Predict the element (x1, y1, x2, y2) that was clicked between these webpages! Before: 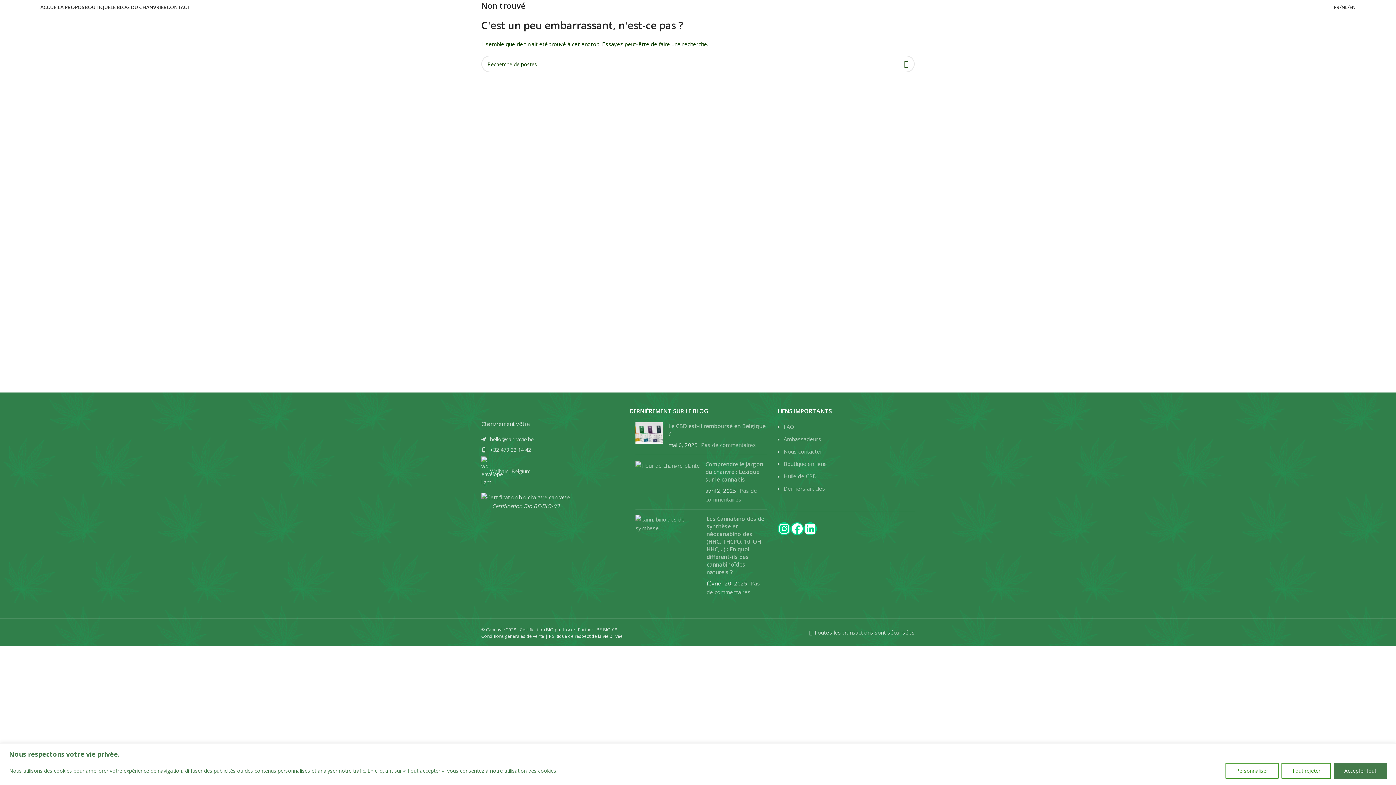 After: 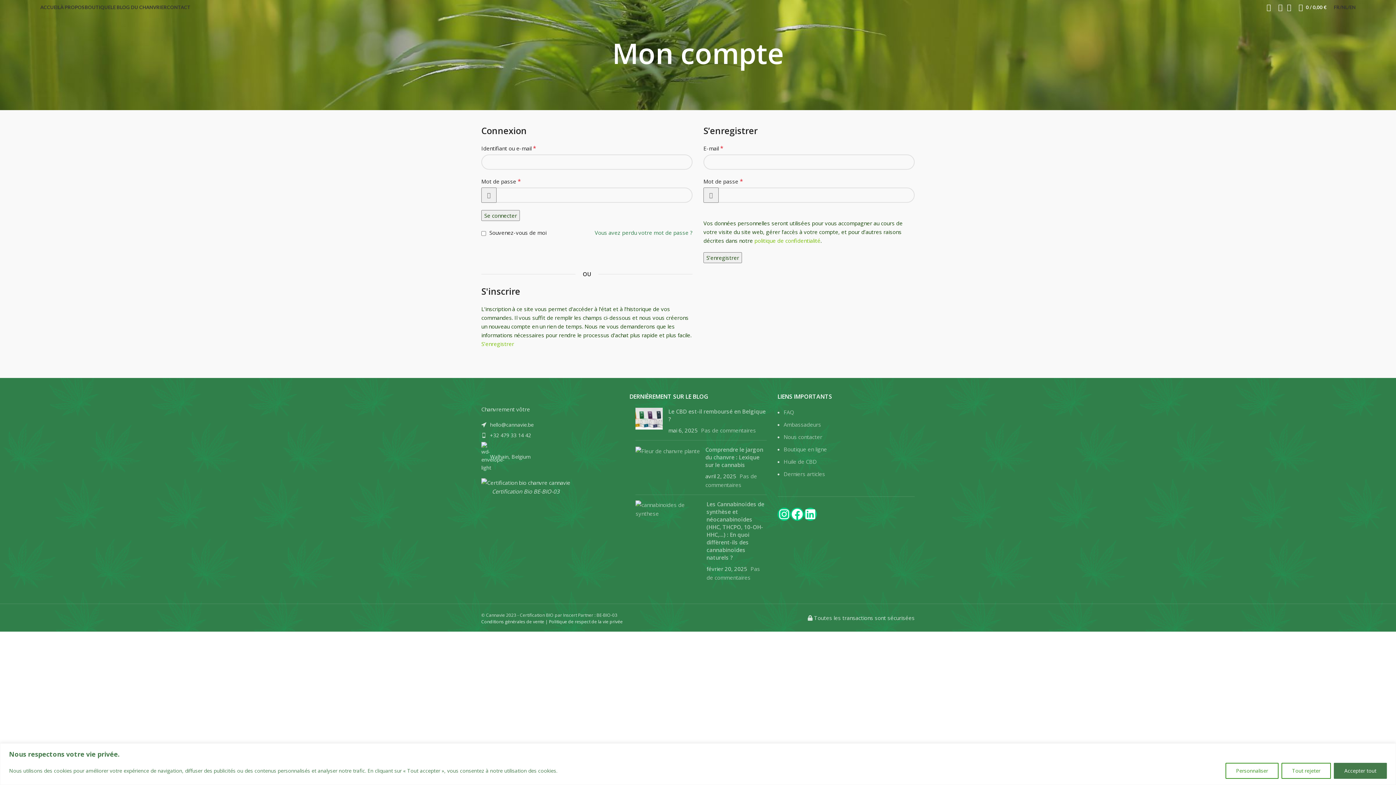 Action: bbox: (1263, 0, 1274, 14)